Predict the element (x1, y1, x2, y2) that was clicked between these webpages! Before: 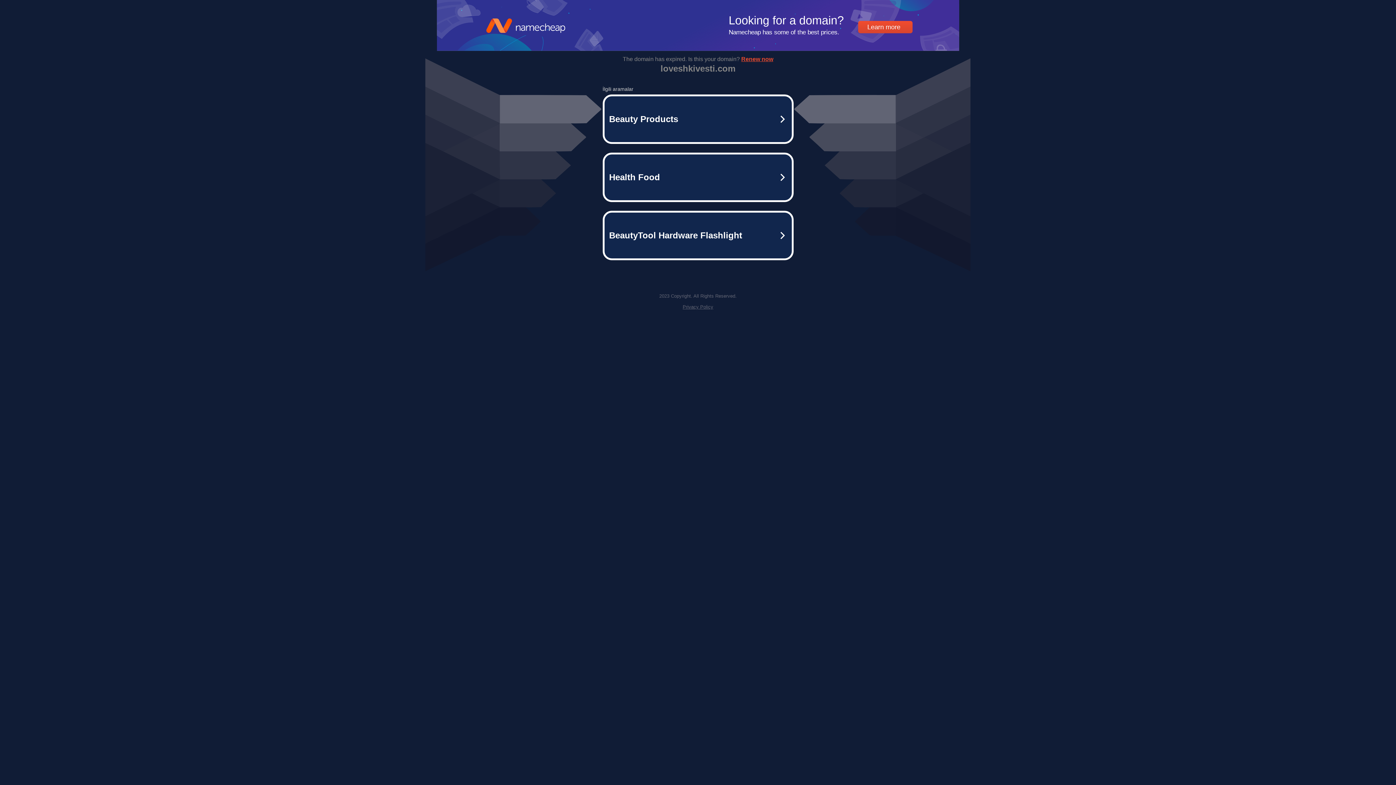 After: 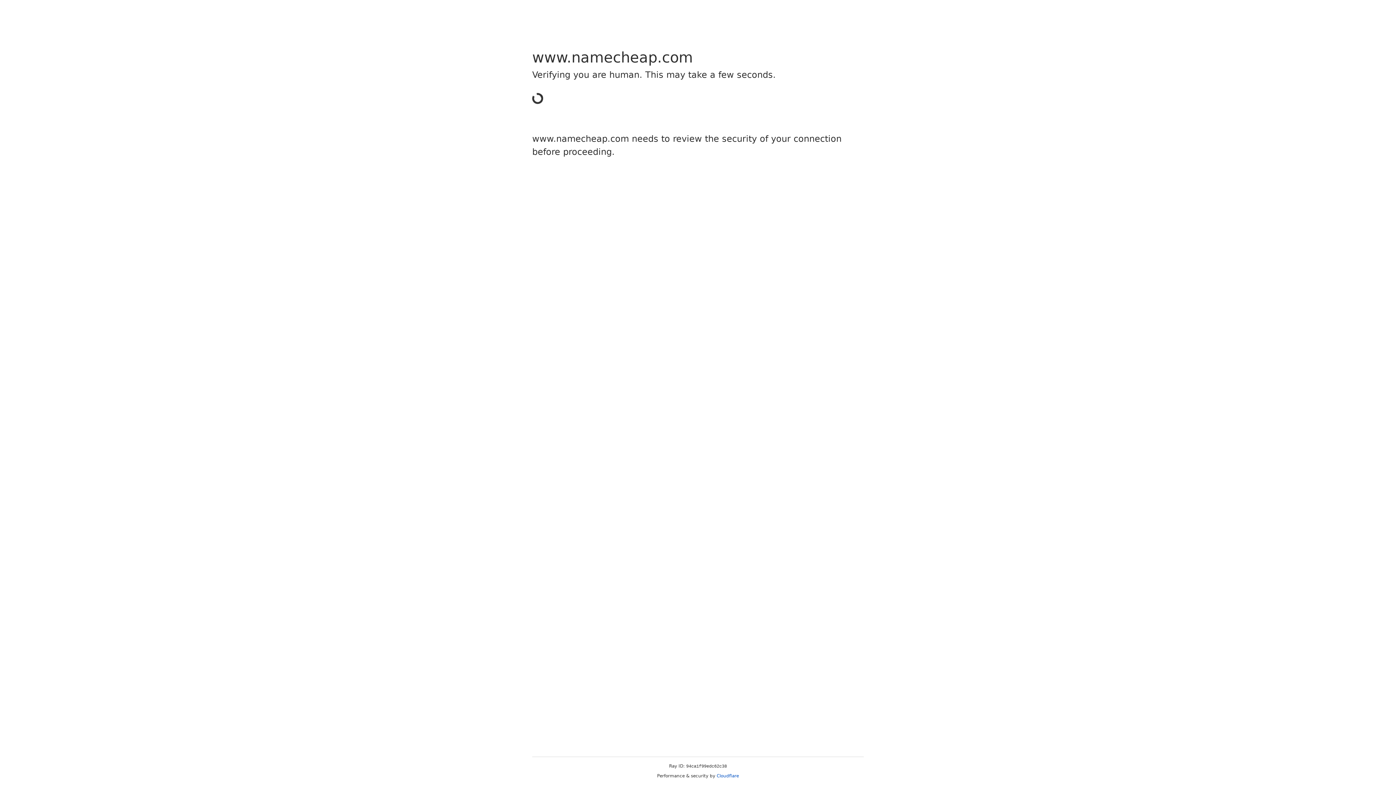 Action: label: Health Food bbox: (602, 152, 793, 202)